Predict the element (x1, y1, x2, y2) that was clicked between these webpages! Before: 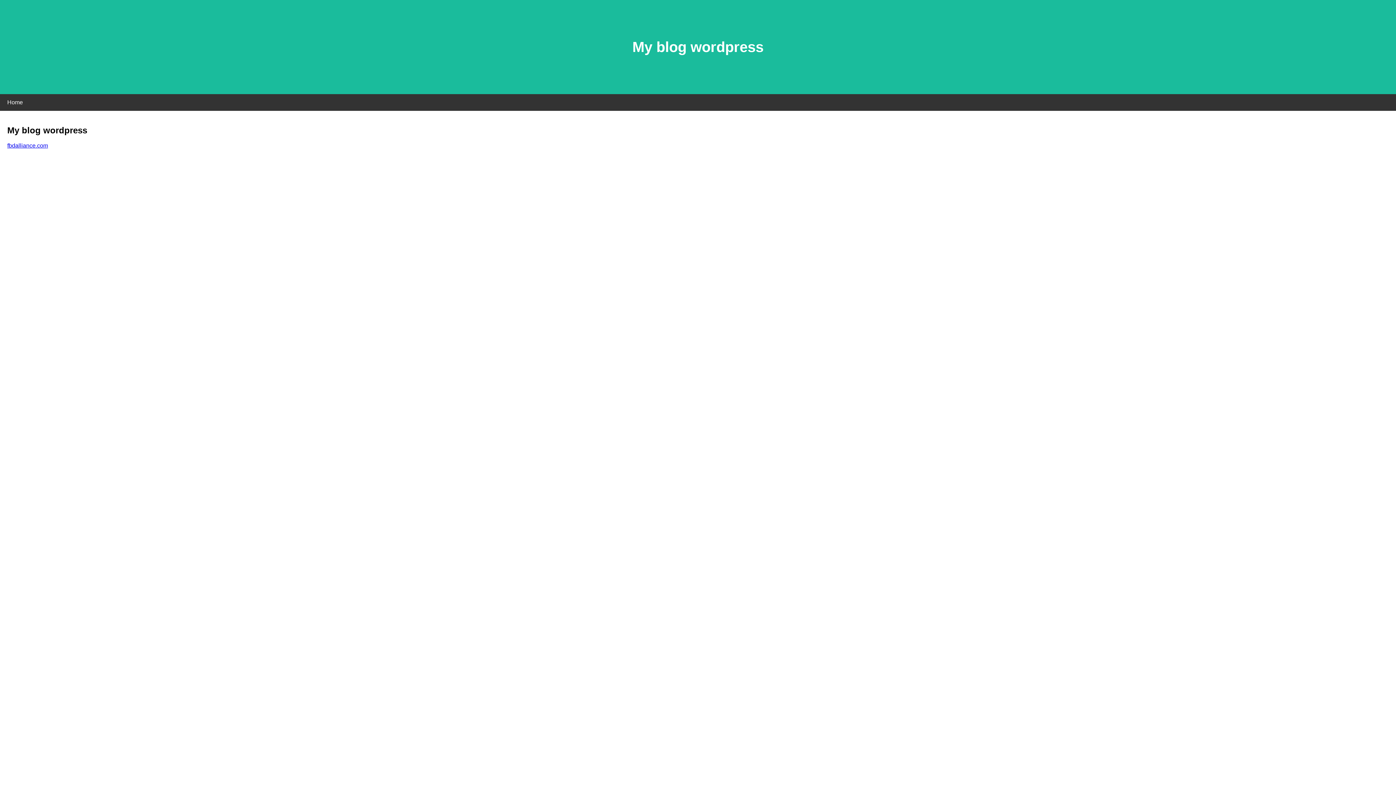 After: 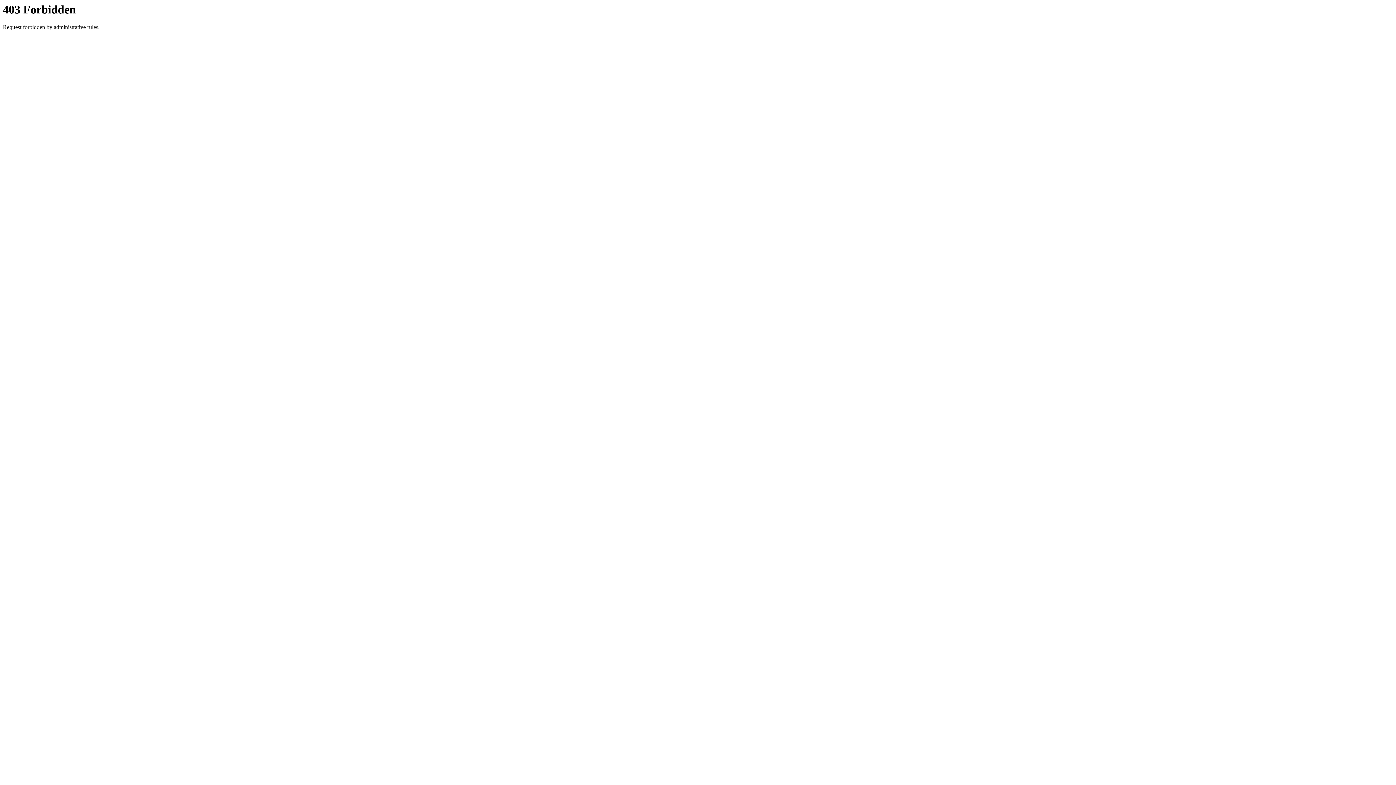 Action: bbox: (7, 142, 48, 148) label: fbdalliance.com